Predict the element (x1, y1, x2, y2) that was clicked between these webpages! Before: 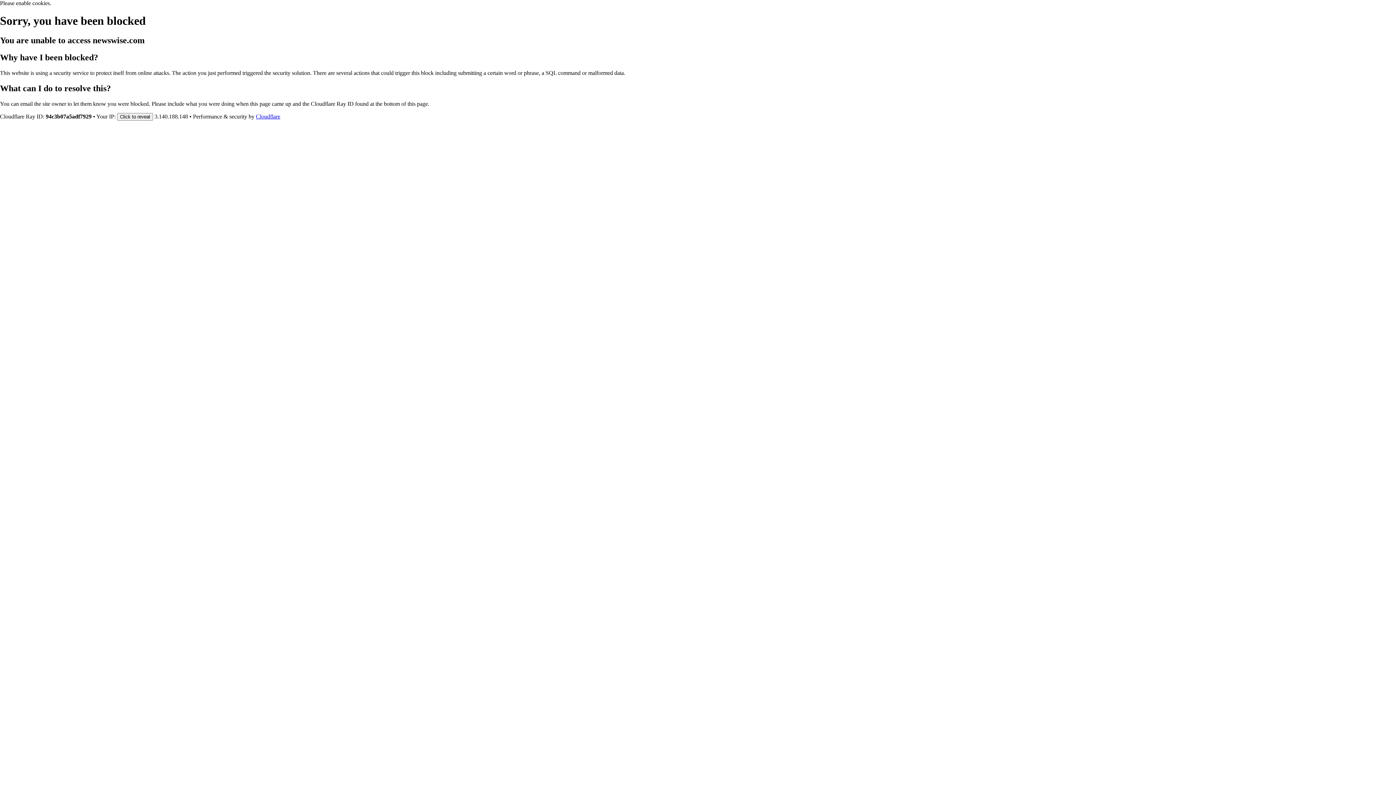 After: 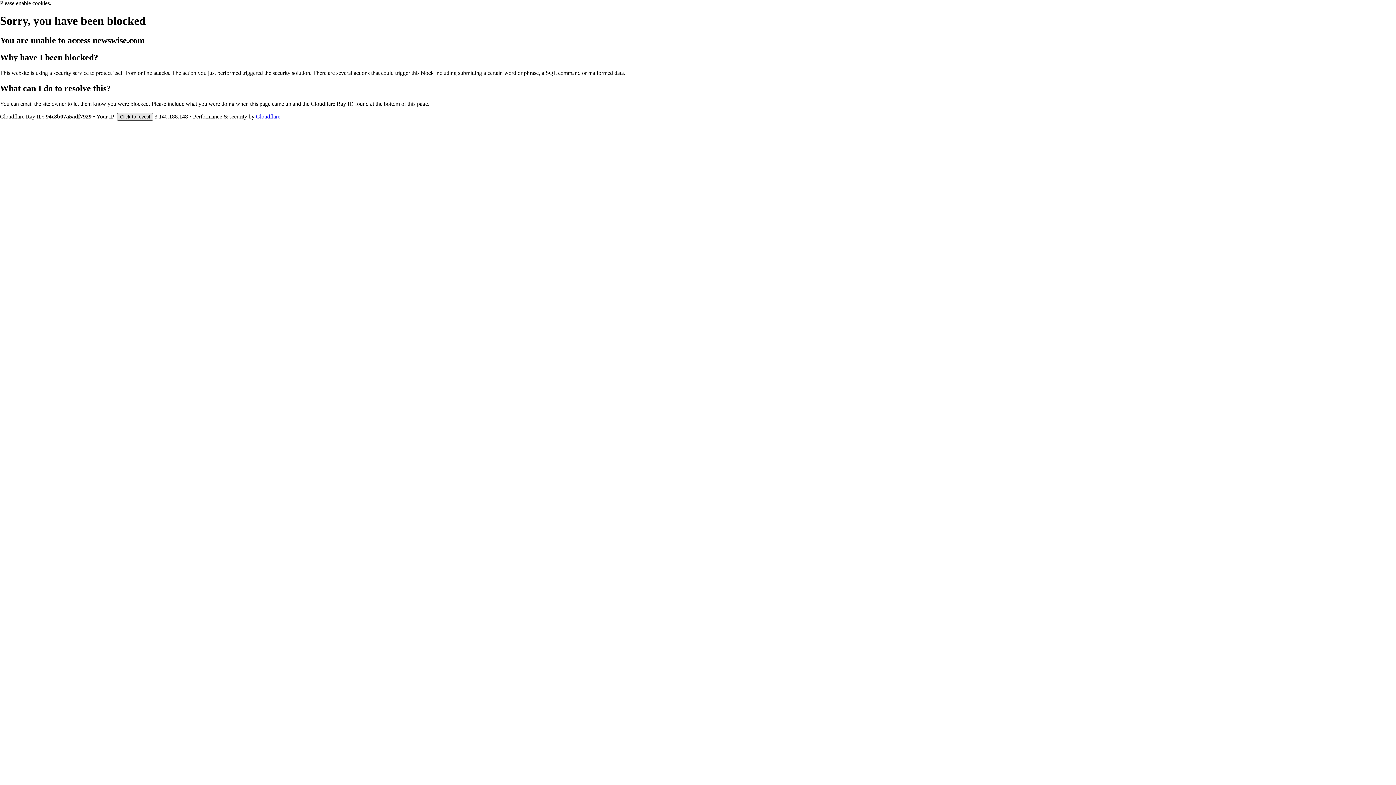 Action: label: Click to reveal bbox: (117, 112, 153, 120)